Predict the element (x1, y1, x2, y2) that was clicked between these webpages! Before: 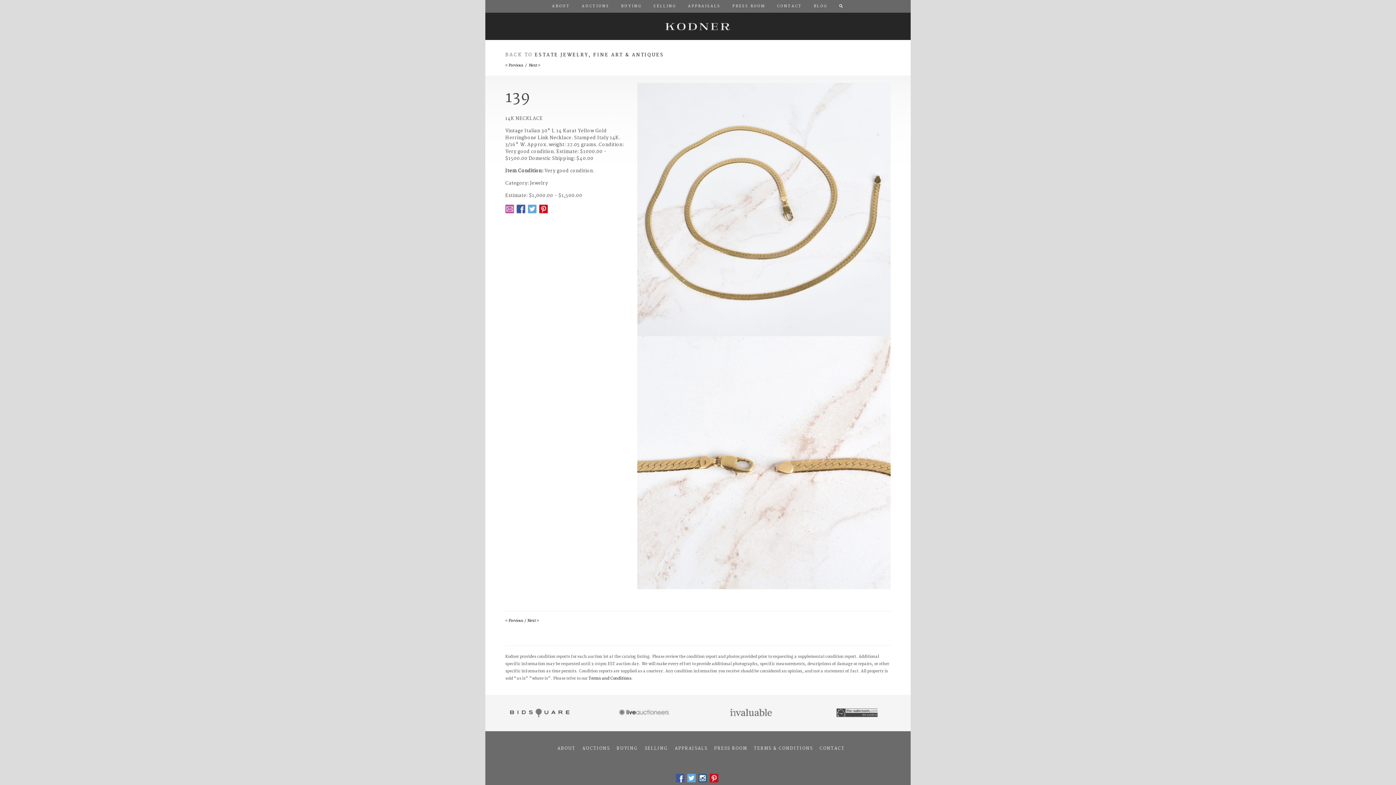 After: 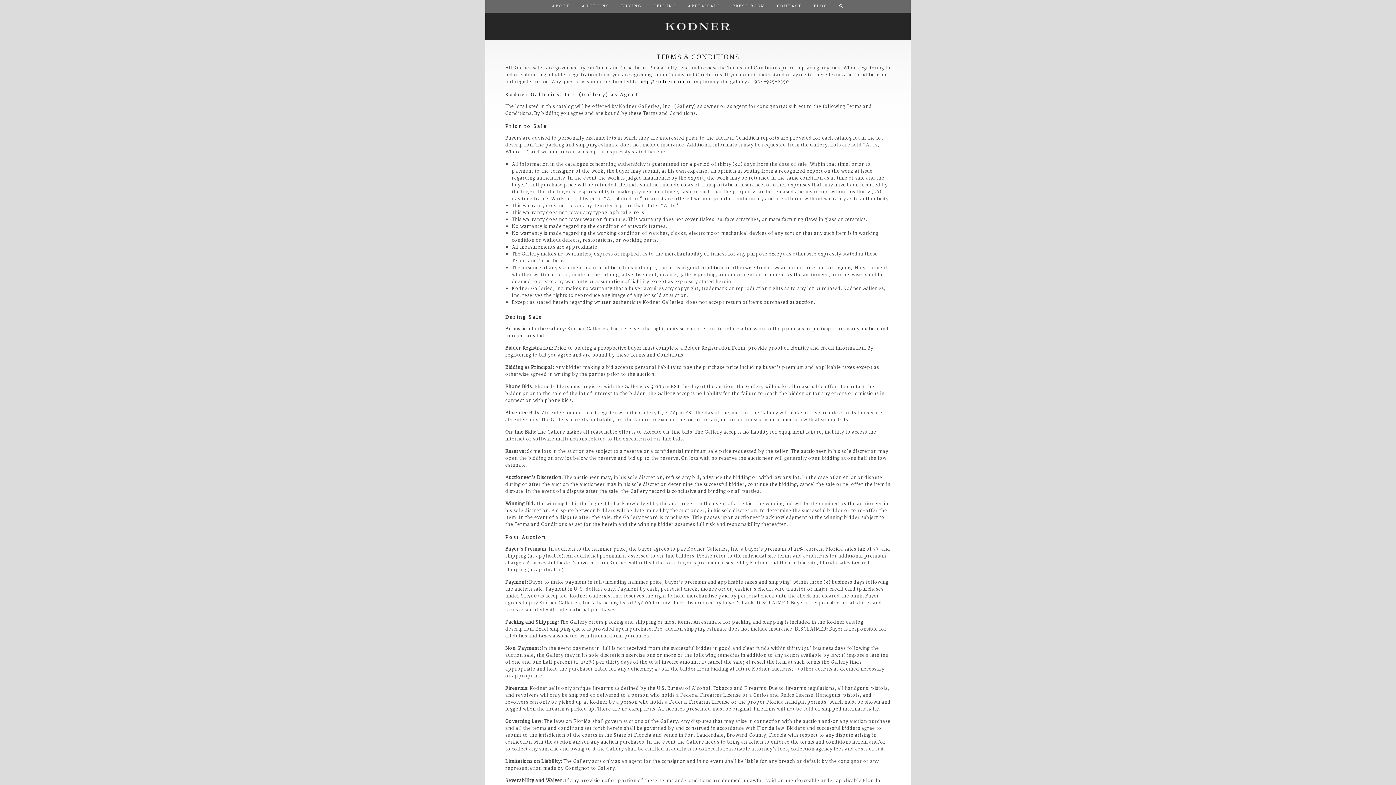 Action: bbox: (588, 676, 631, 682) label: Terms and Conditions